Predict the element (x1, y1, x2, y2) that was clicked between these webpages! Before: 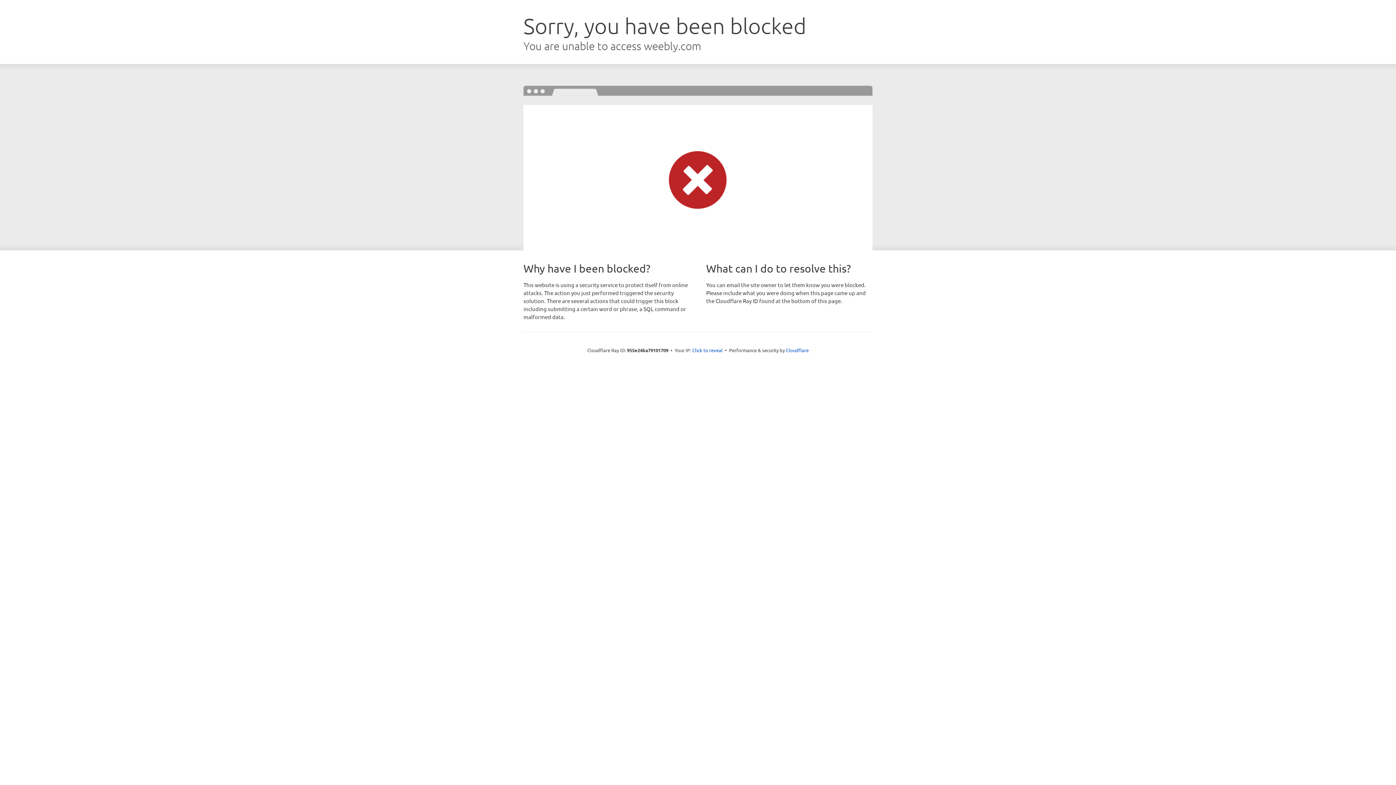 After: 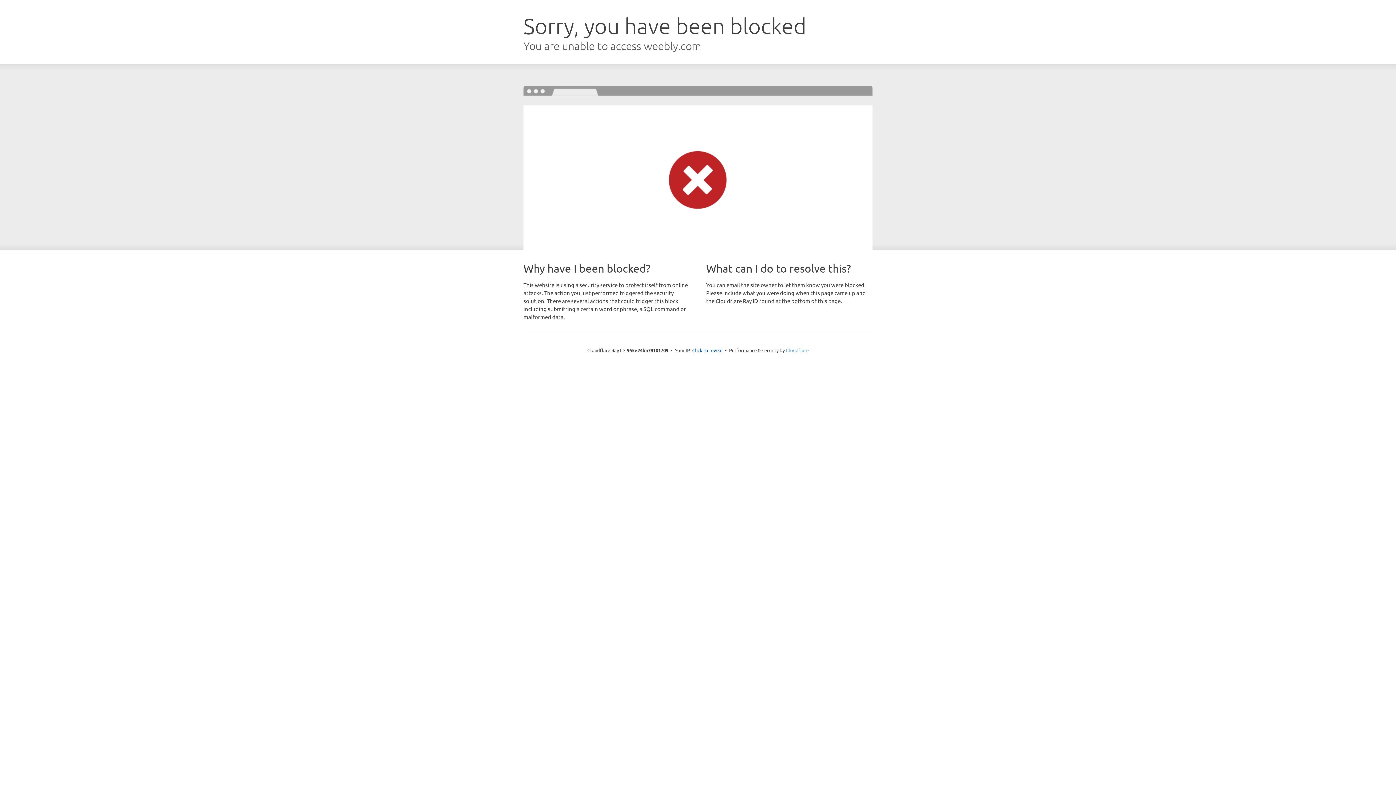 Action: bbox: (786, 347, 808, 353) label: Cloudflare